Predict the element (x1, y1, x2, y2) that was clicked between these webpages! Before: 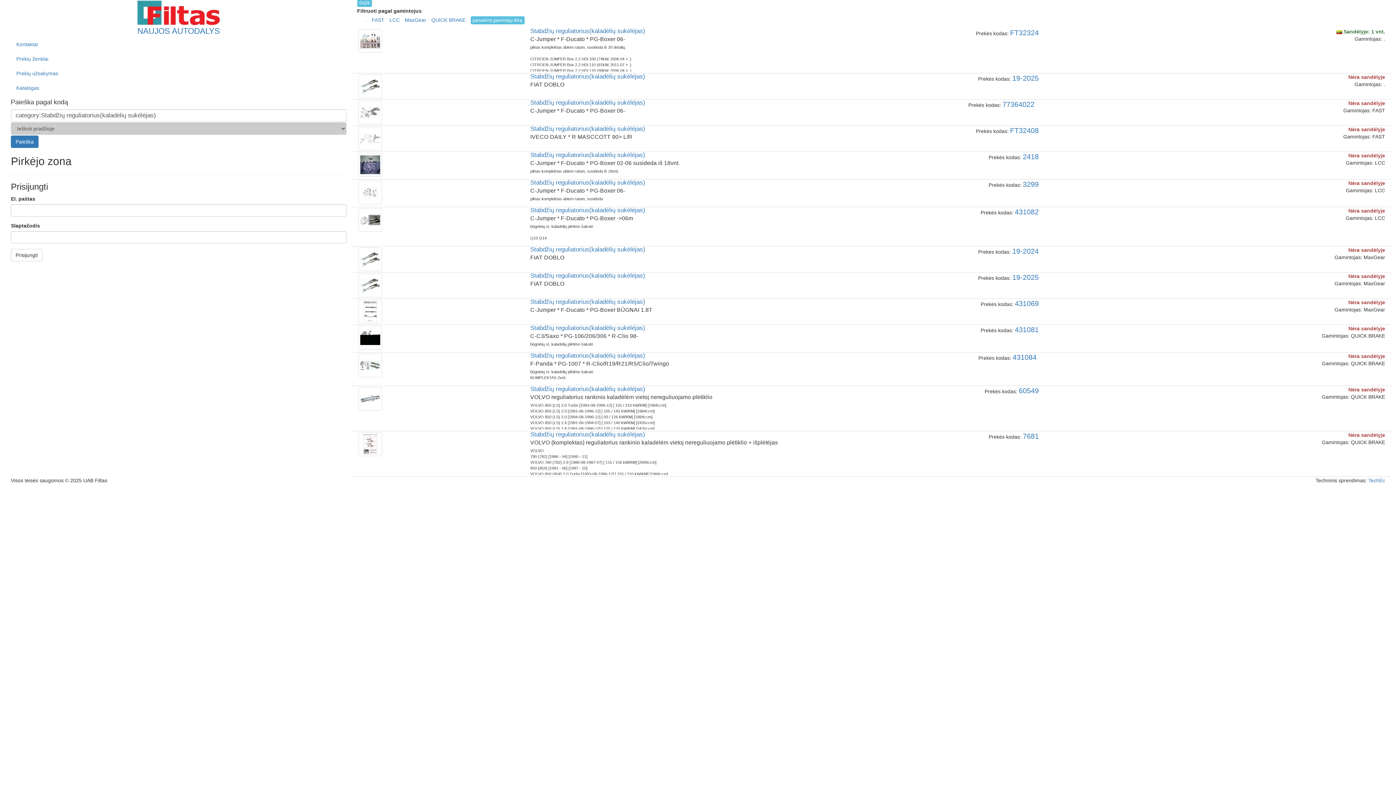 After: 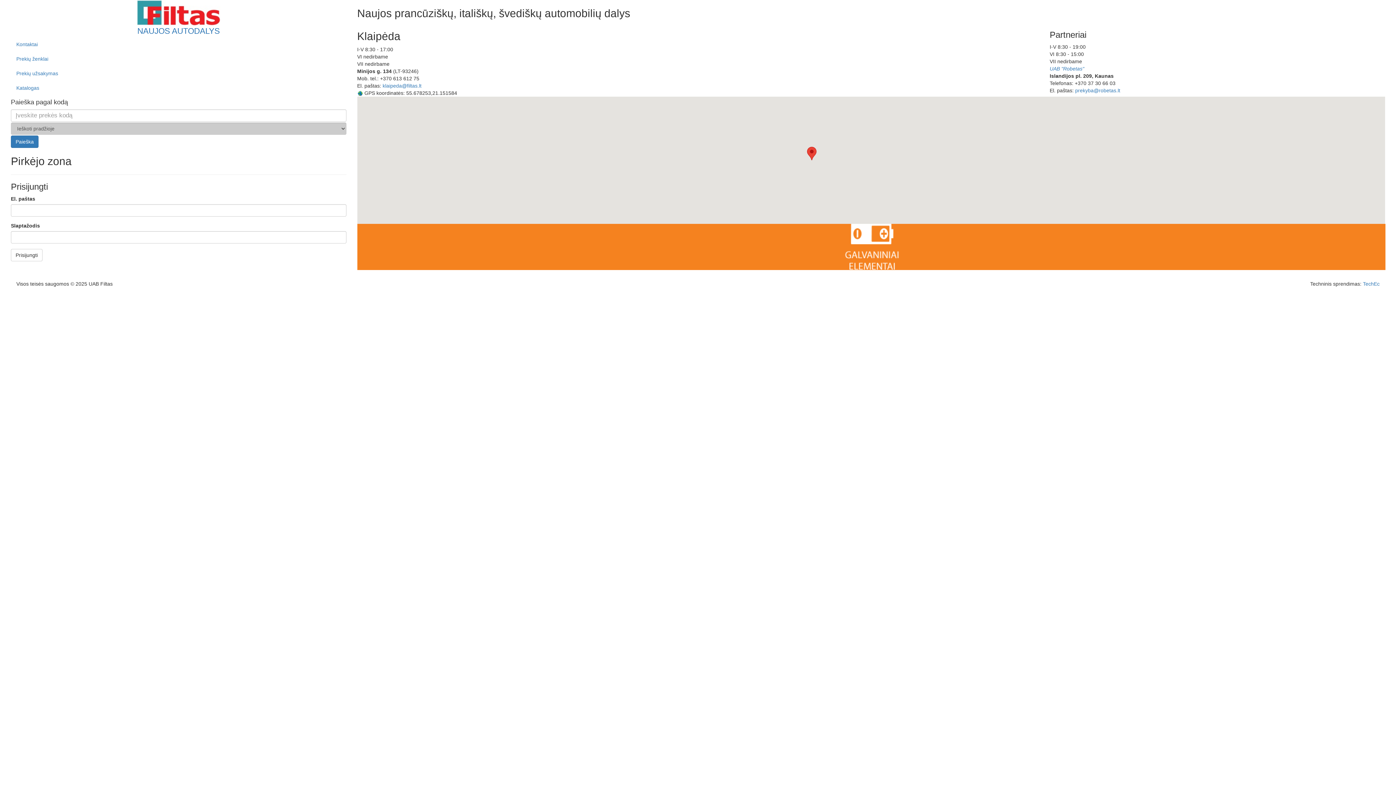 Action: bbox: (10, 37, 346, 51) label: Kontaktai